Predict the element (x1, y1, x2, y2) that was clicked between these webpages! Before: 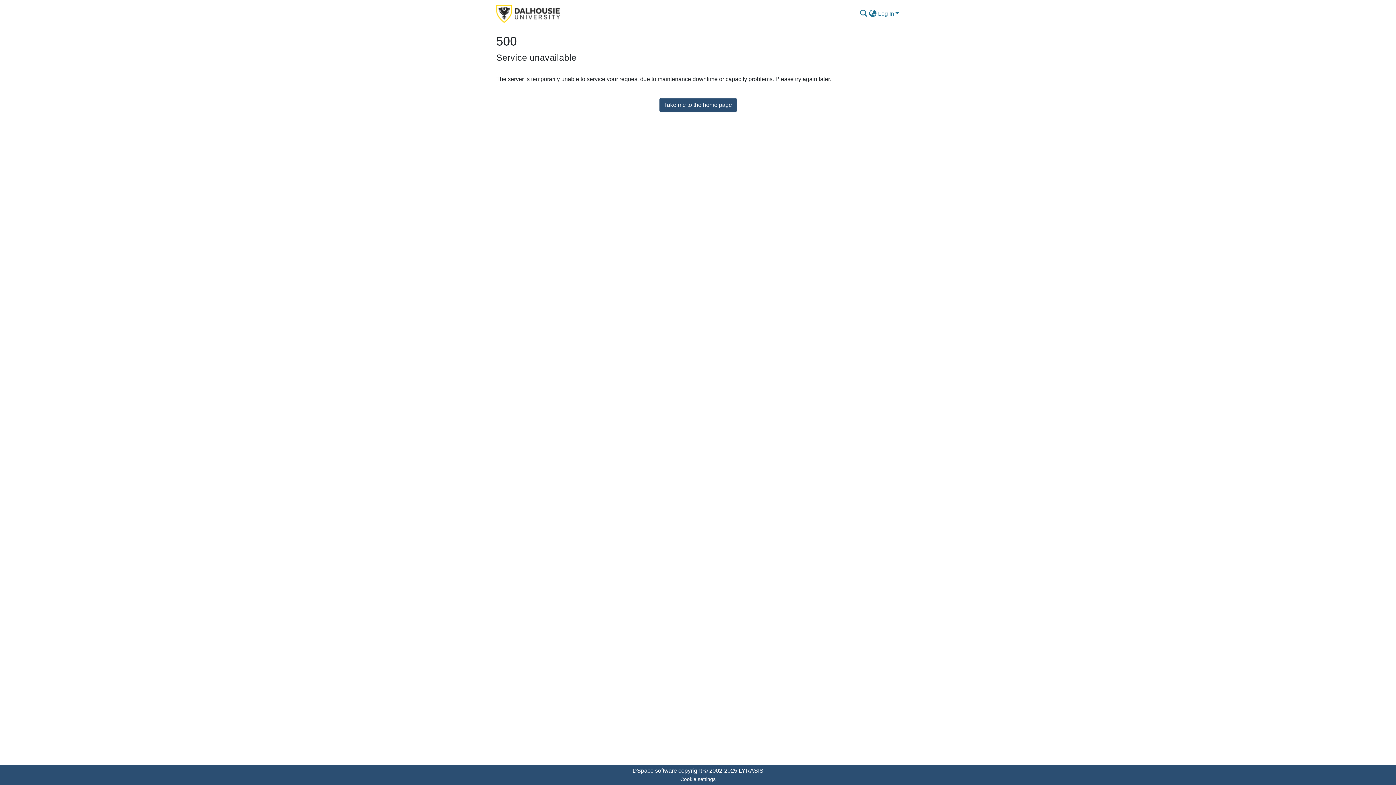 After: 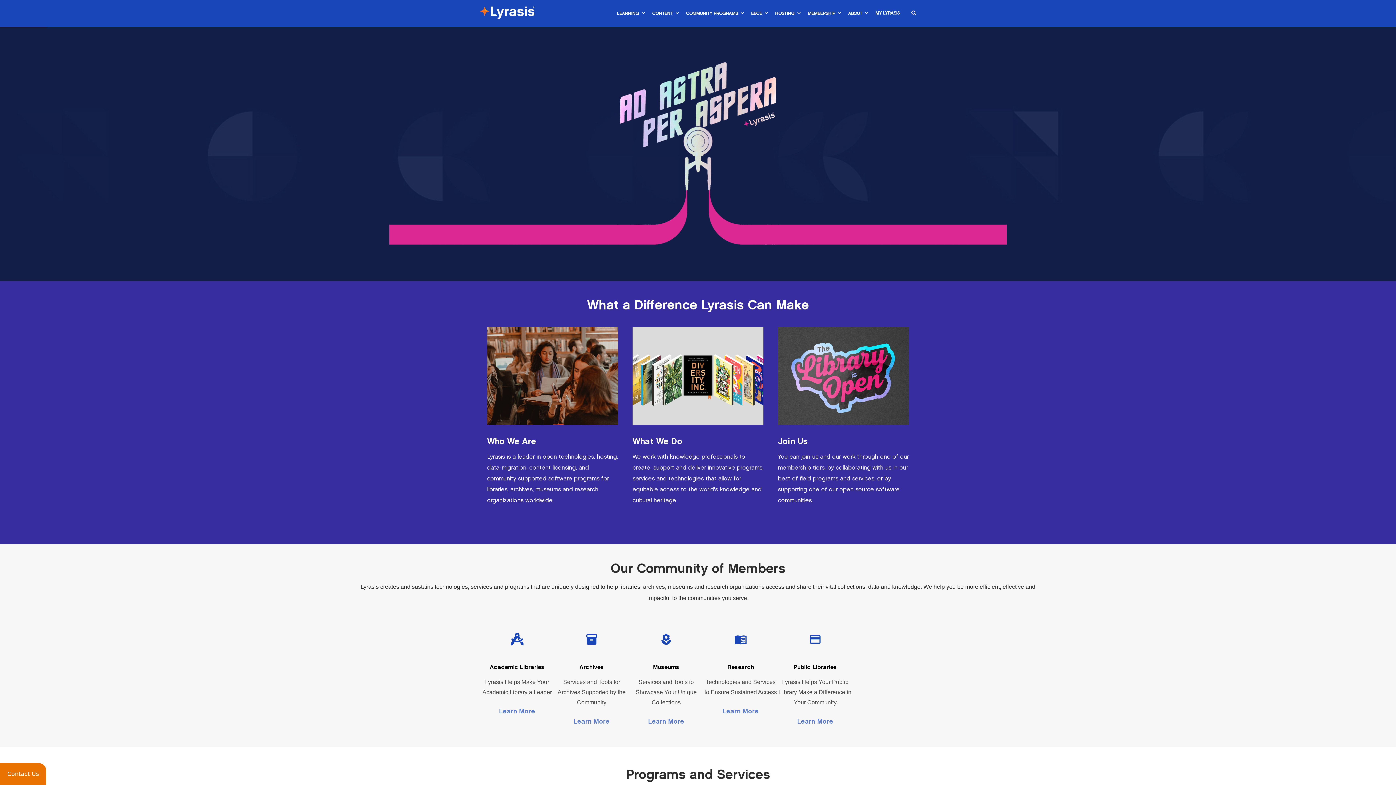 Action: label: LYRASIS bbox: (738, 768, 763, 774)